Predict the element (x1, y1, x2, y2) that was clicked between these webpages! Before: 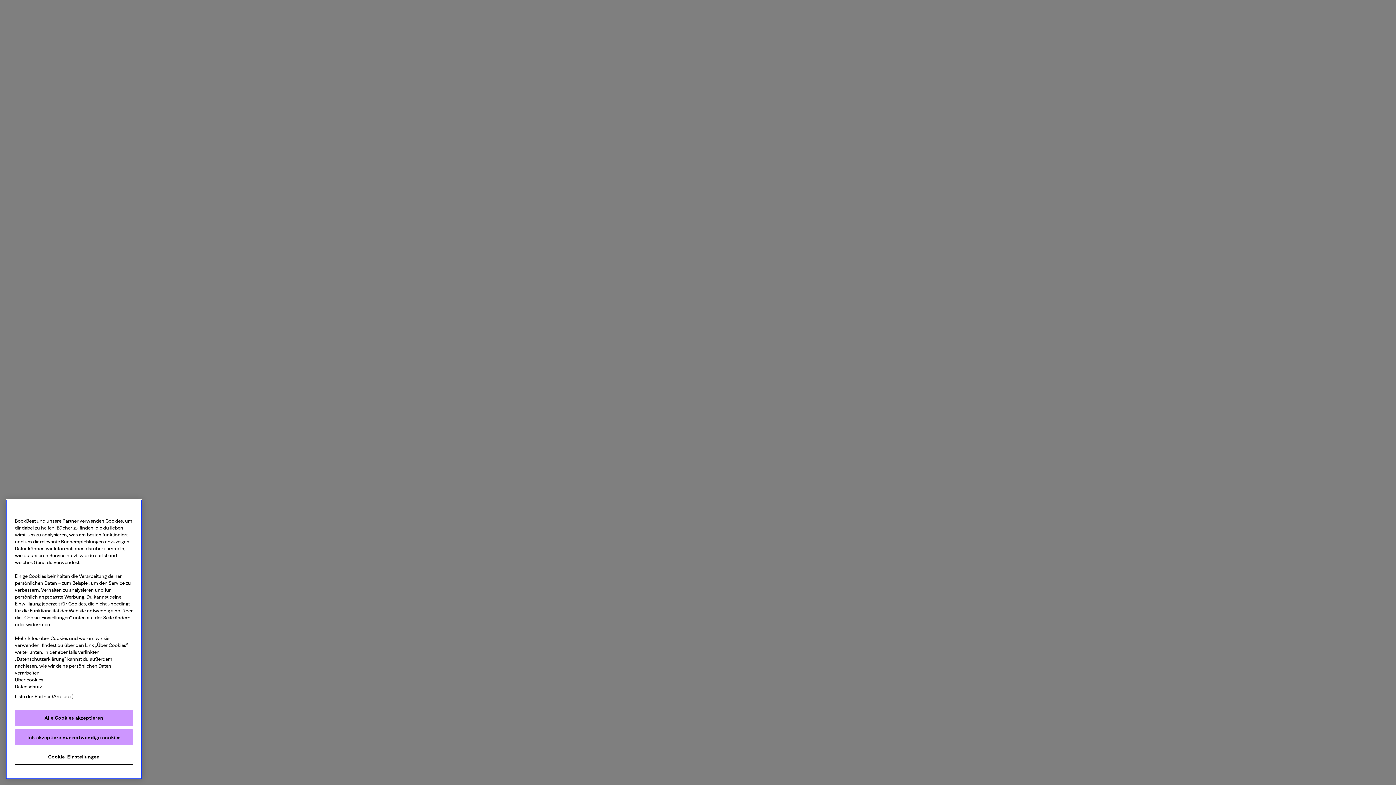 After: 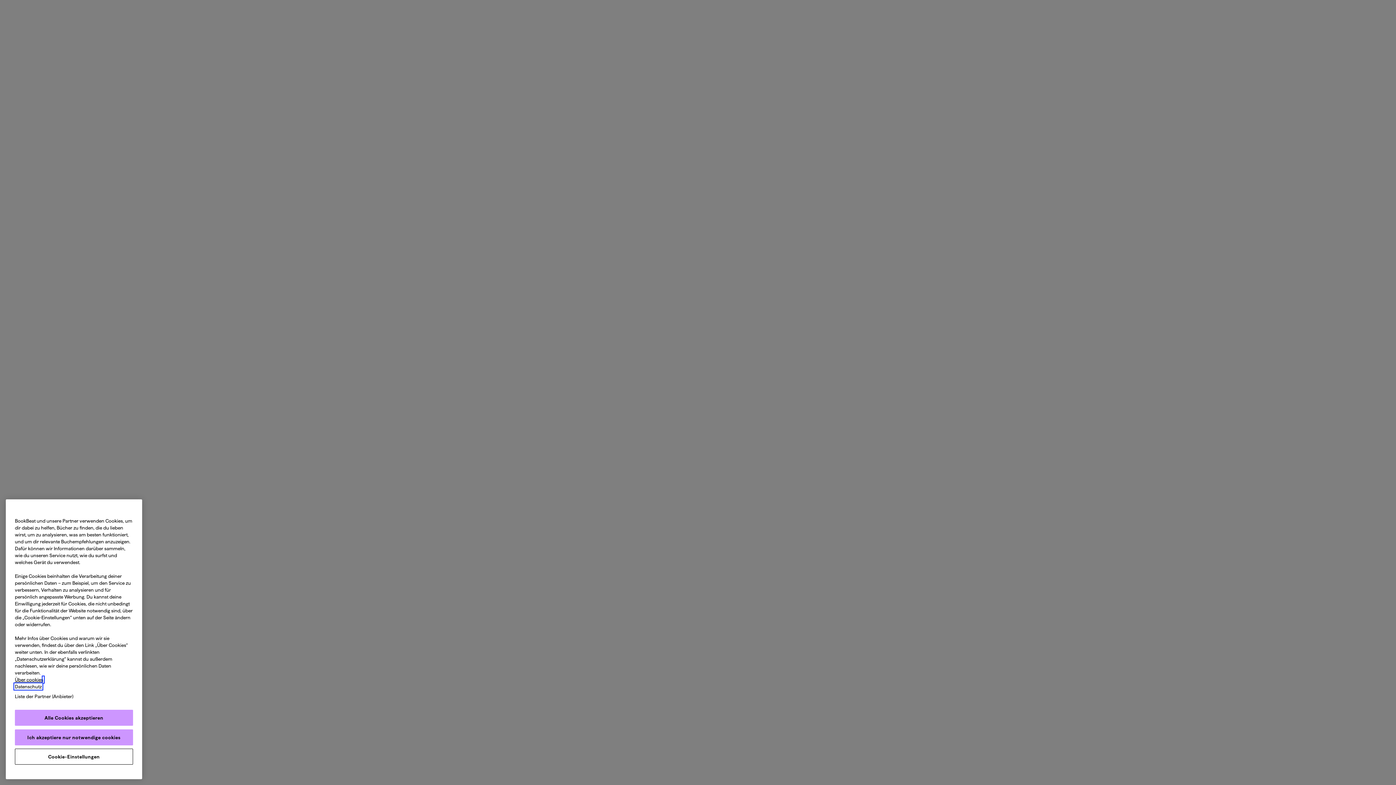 Action: label: Datenschutz, wird in neuer registerkarte geöffnet bbox: (14, 684, 41, 689)